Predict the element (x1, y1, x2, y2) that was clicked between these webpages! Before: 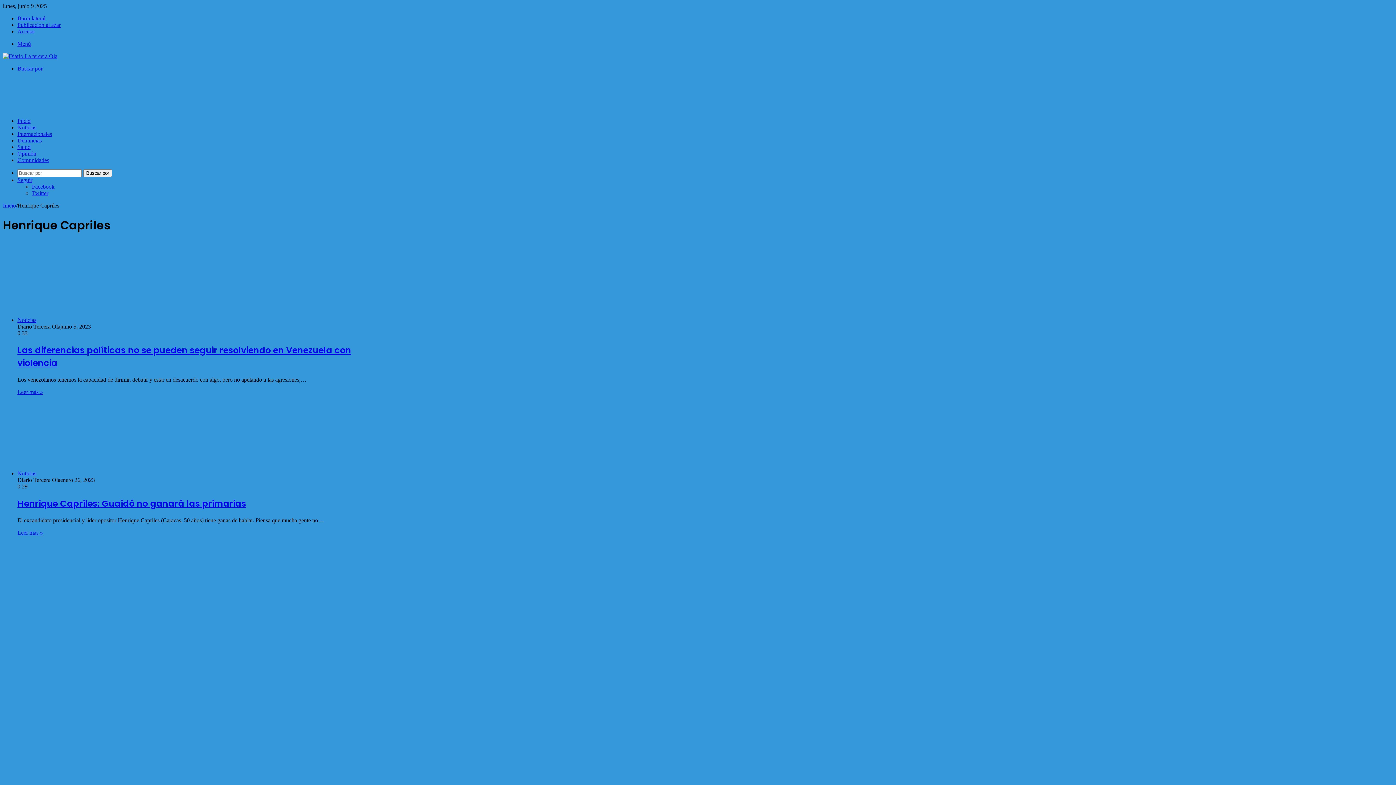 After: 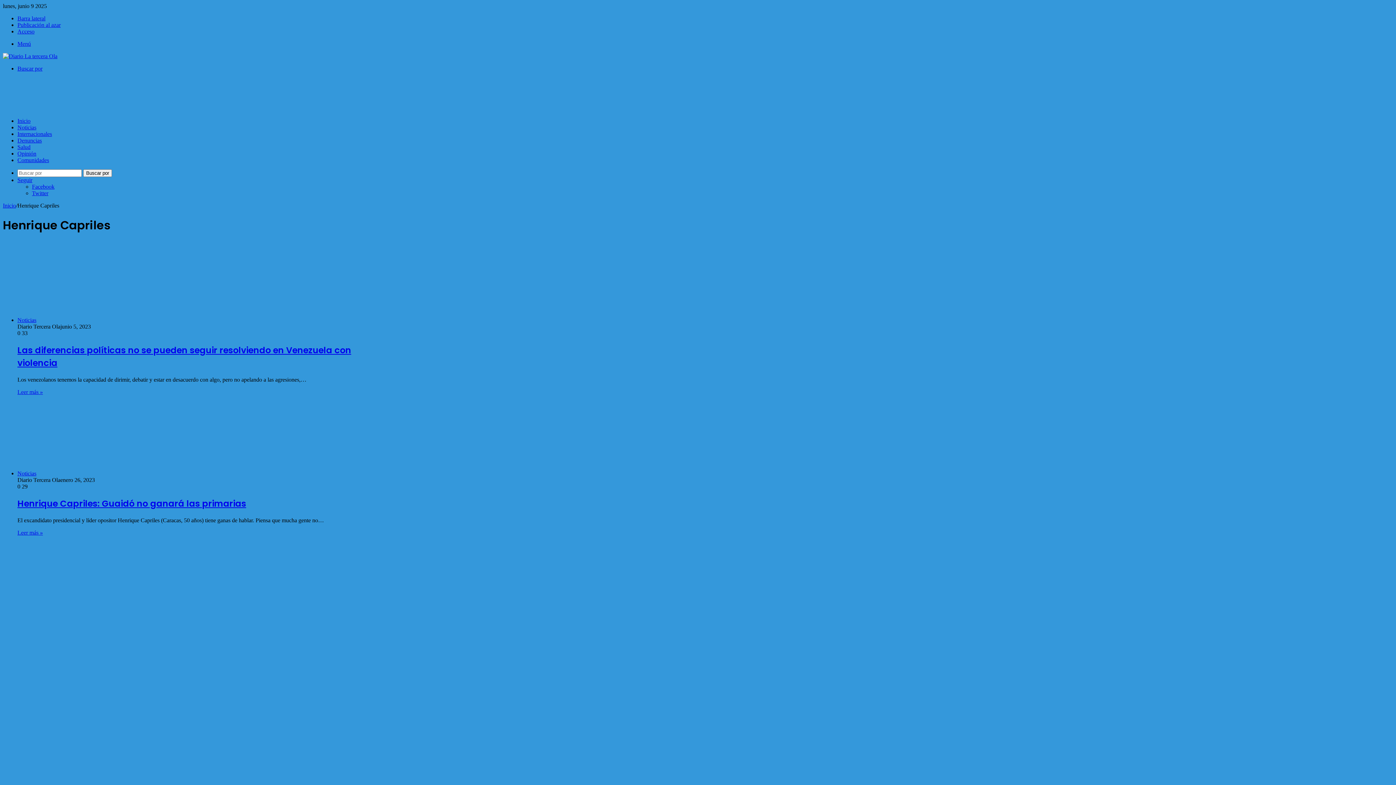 Action: label: oc_ads_widget_01 bbox: (2, 714, 148, 720)